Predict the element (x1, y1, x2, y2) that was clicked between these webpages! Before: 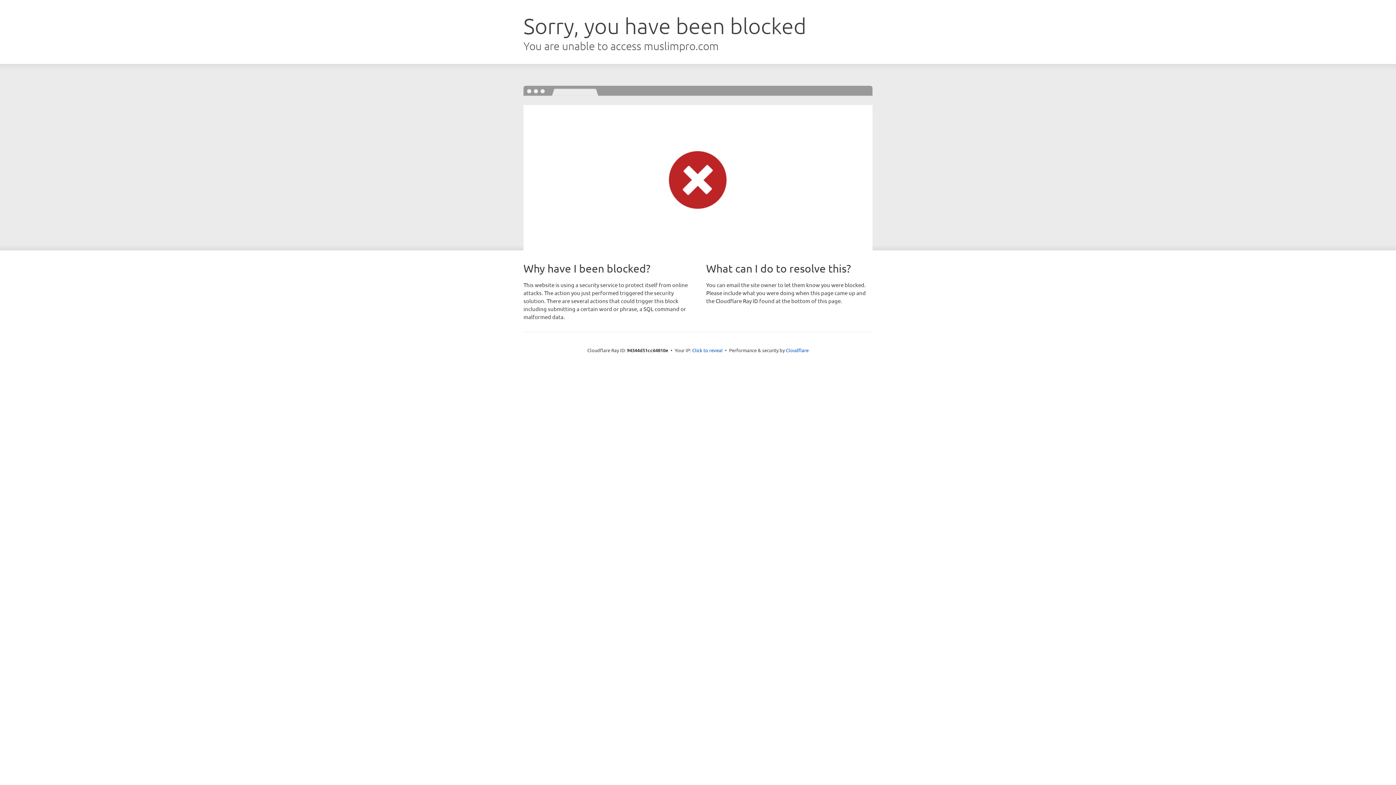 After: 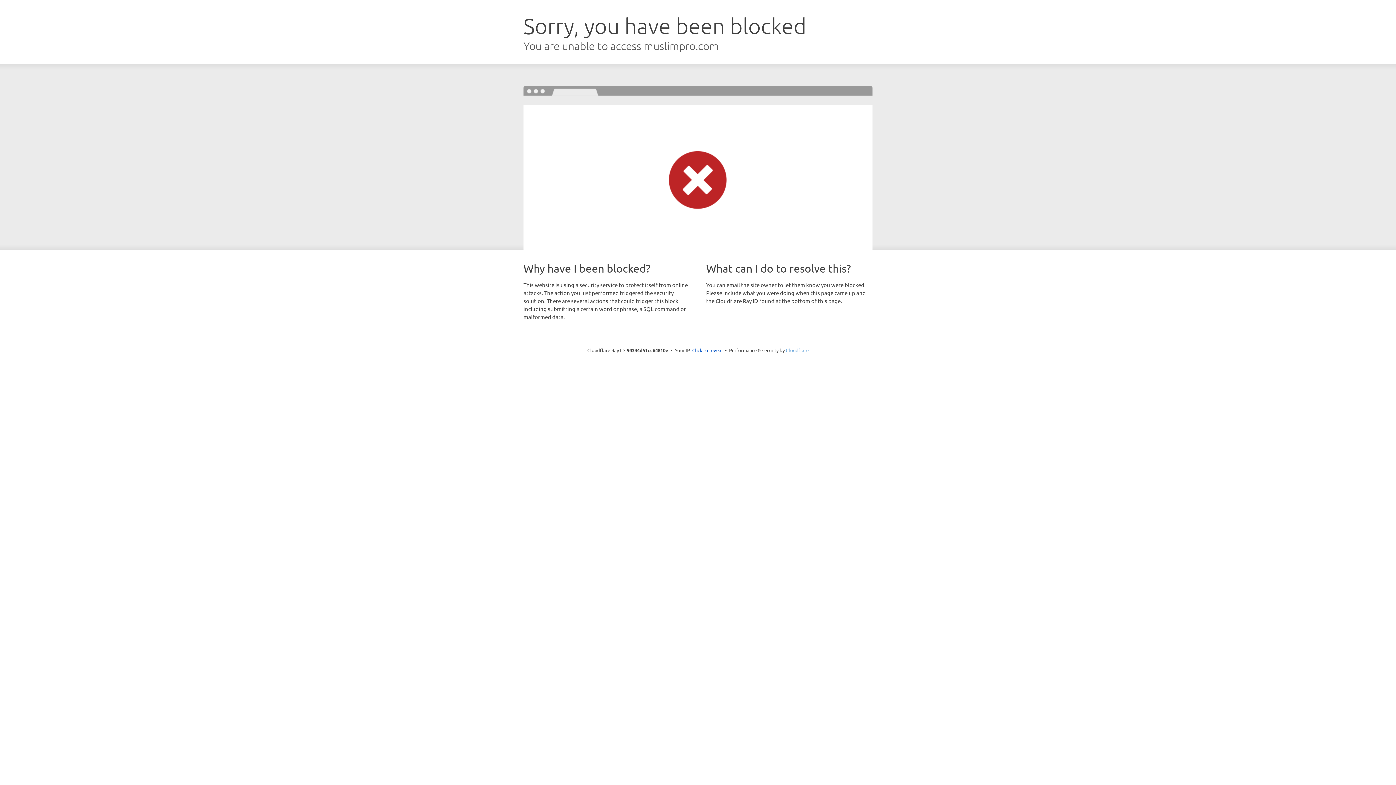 Action: bbox: (786, 347, 808, 353) label: Cloudflare